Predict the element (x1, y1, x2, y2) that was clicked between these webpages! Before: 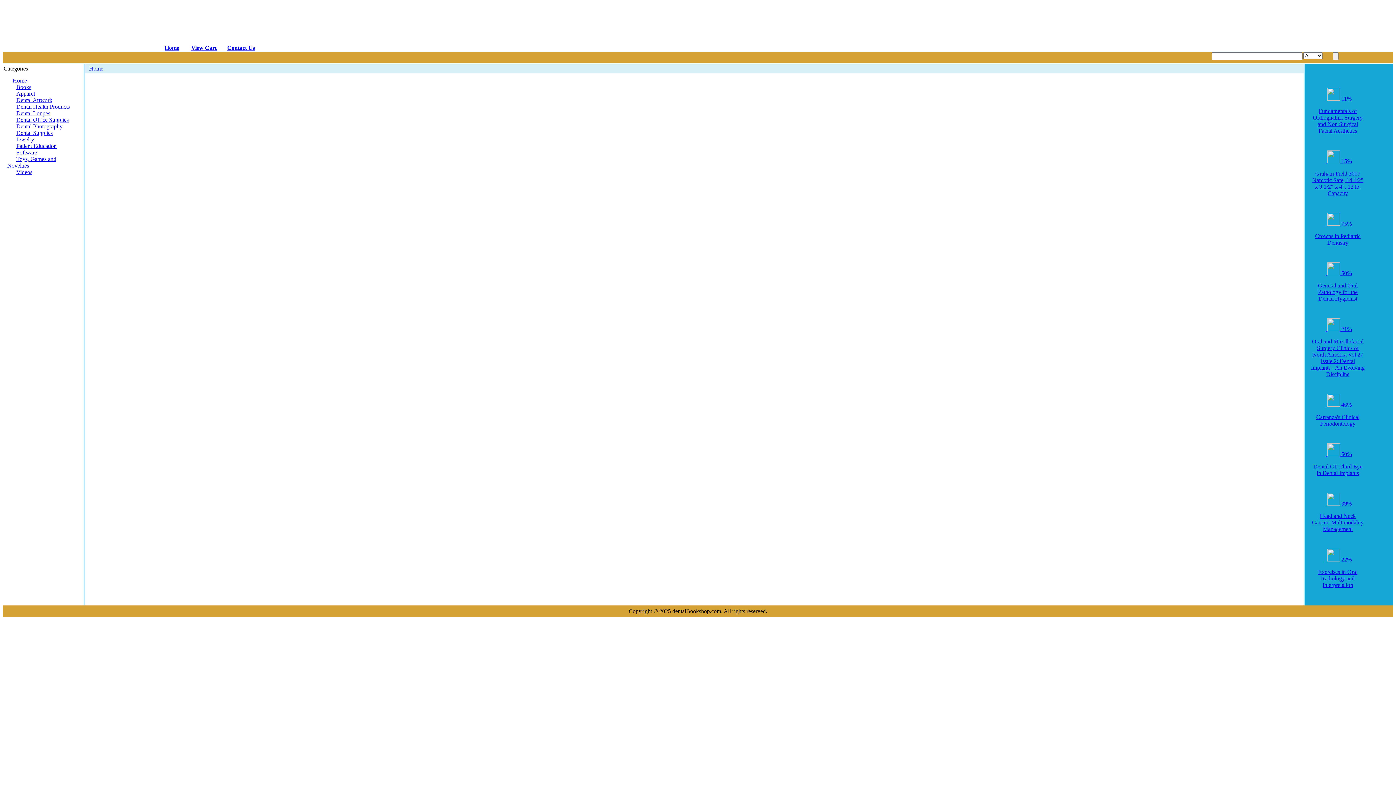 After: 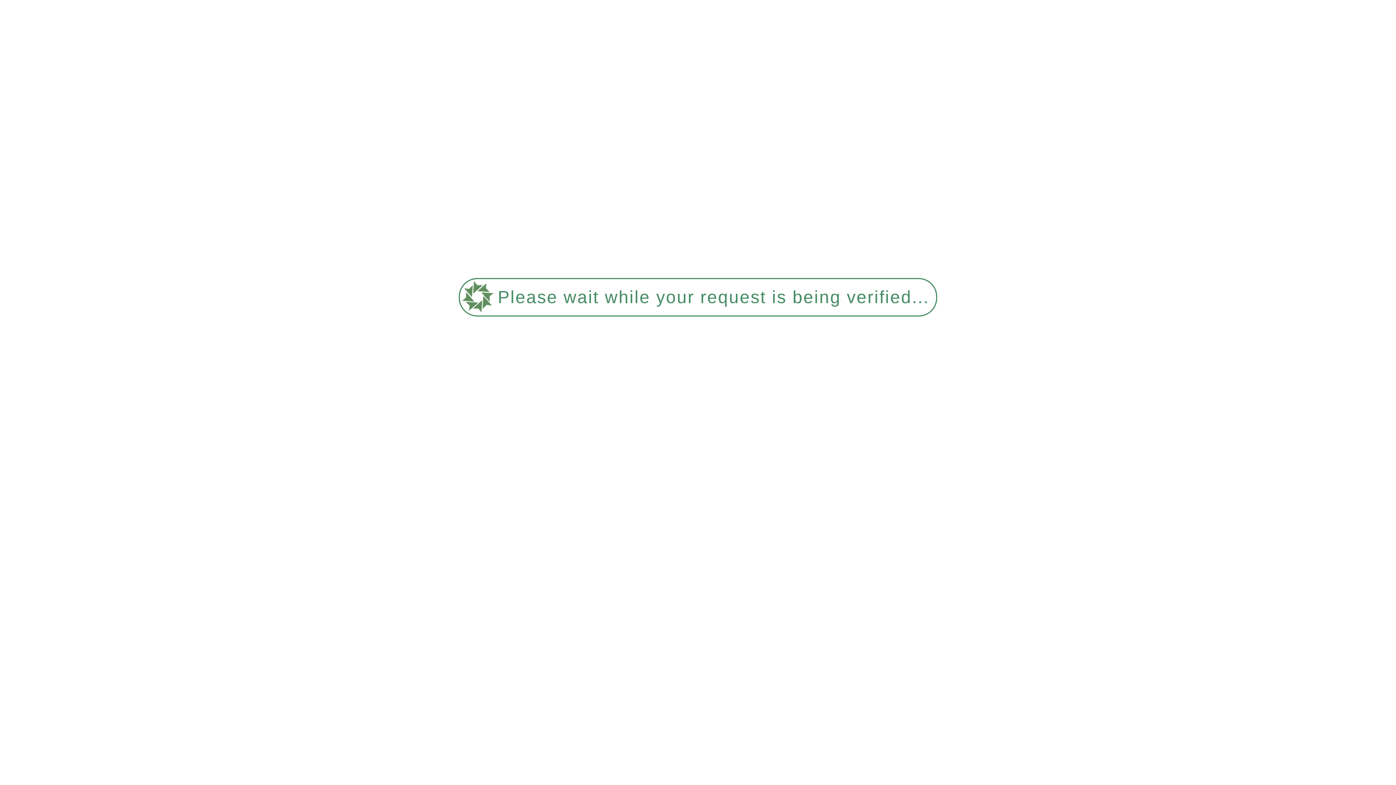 Action: bbox: (16, 136, 34, 142) label: Jewelry